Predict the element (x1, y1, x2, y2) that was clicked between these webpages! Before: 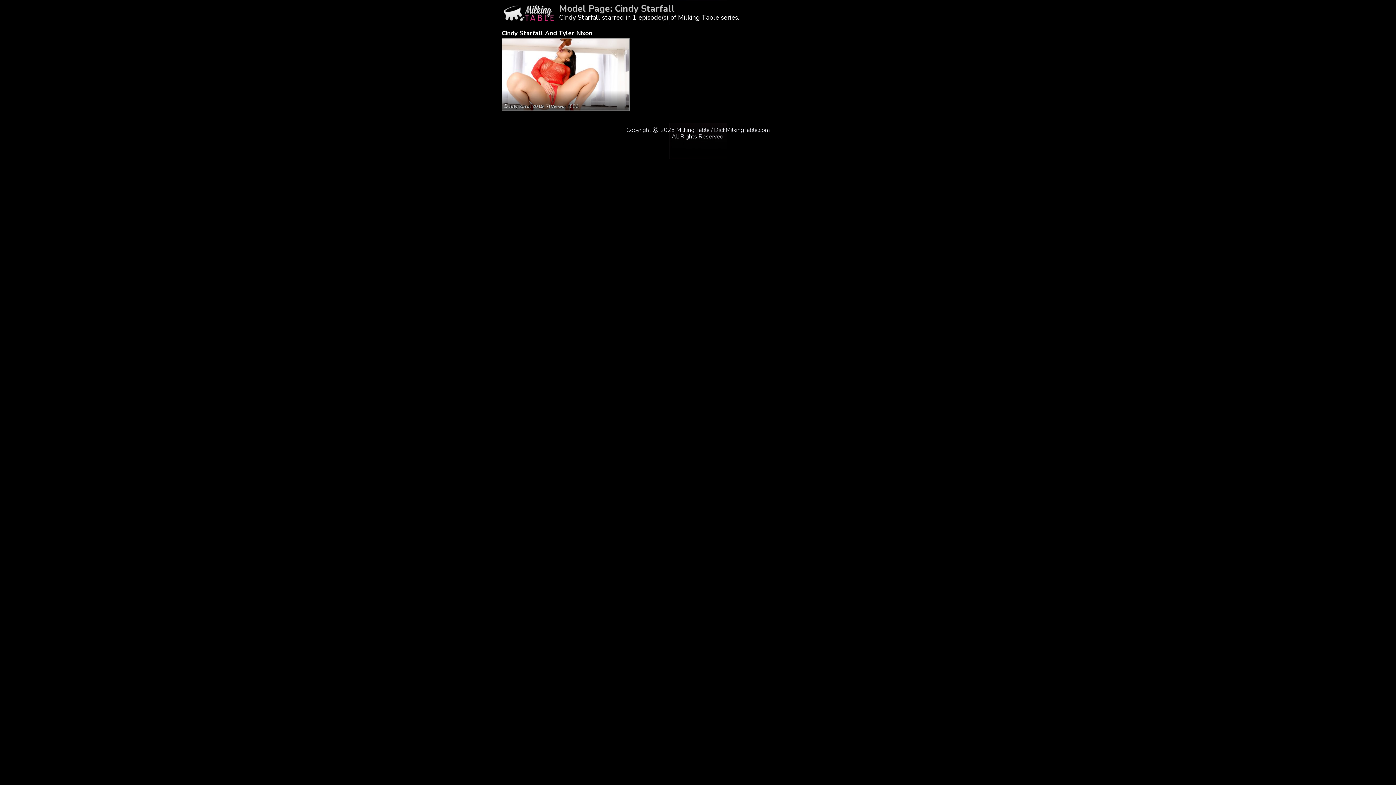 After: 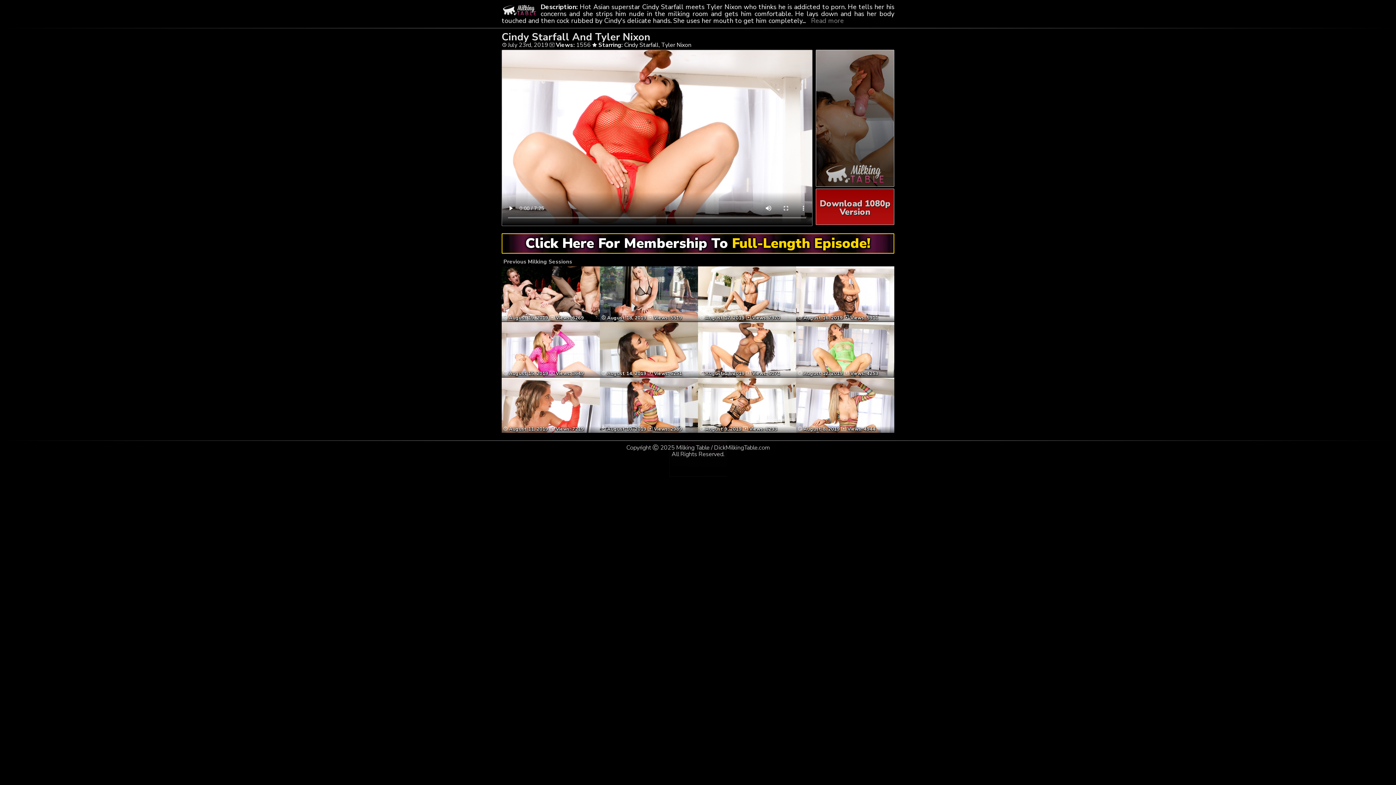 Action: label:  July 23rd, 2019 Views: 1556 bbox: (504, 90, 627, 109)